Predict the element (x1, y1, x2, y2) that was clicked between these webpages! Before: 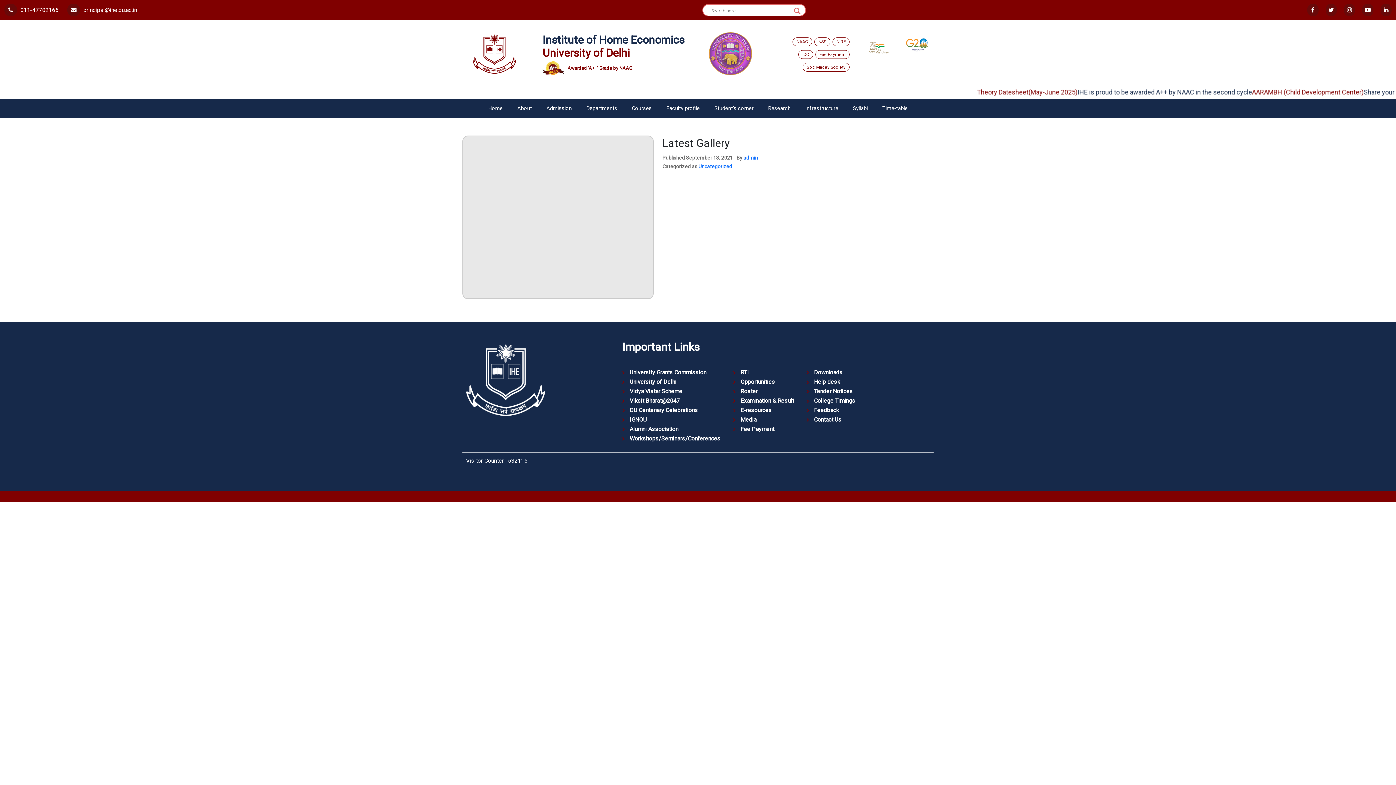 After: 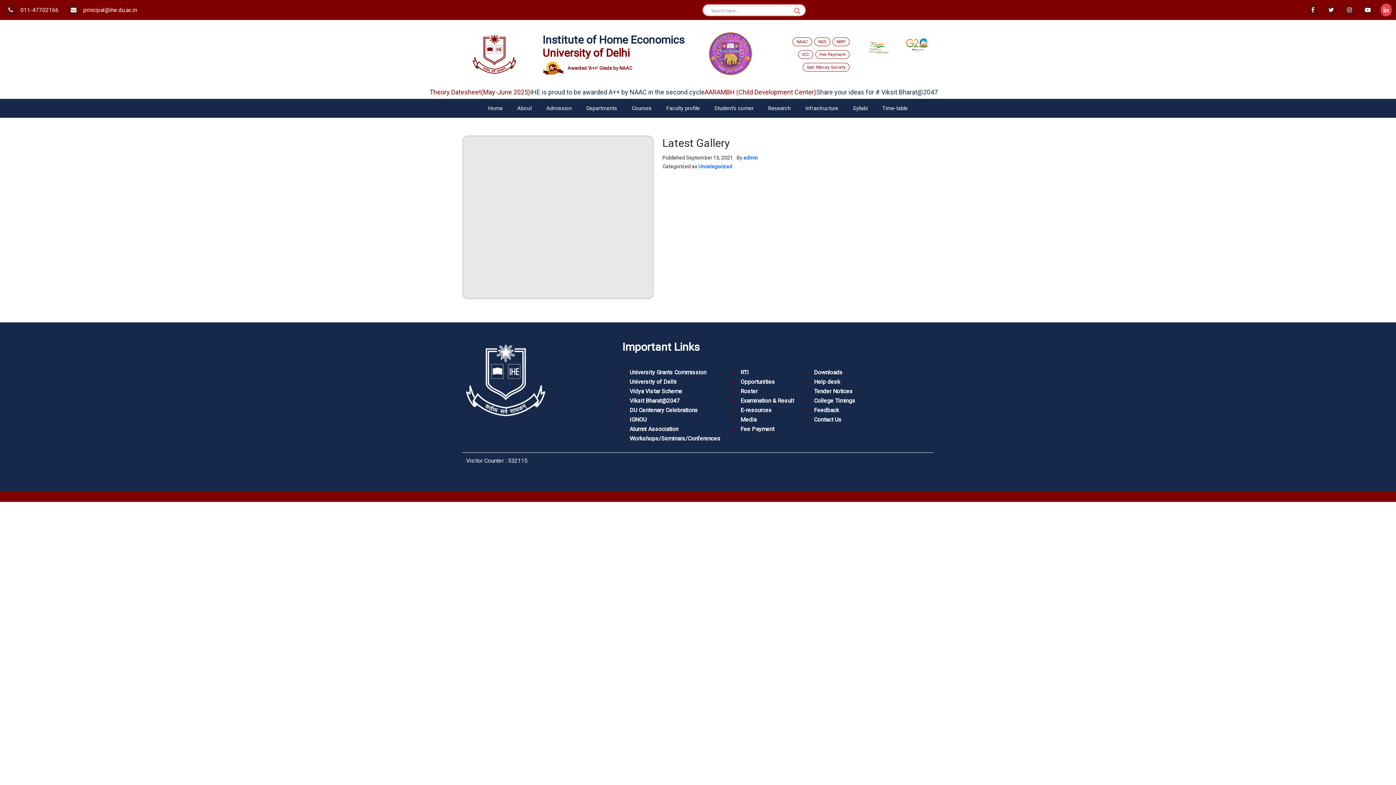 Action: bbox: (1380, 3, 1392, 16)